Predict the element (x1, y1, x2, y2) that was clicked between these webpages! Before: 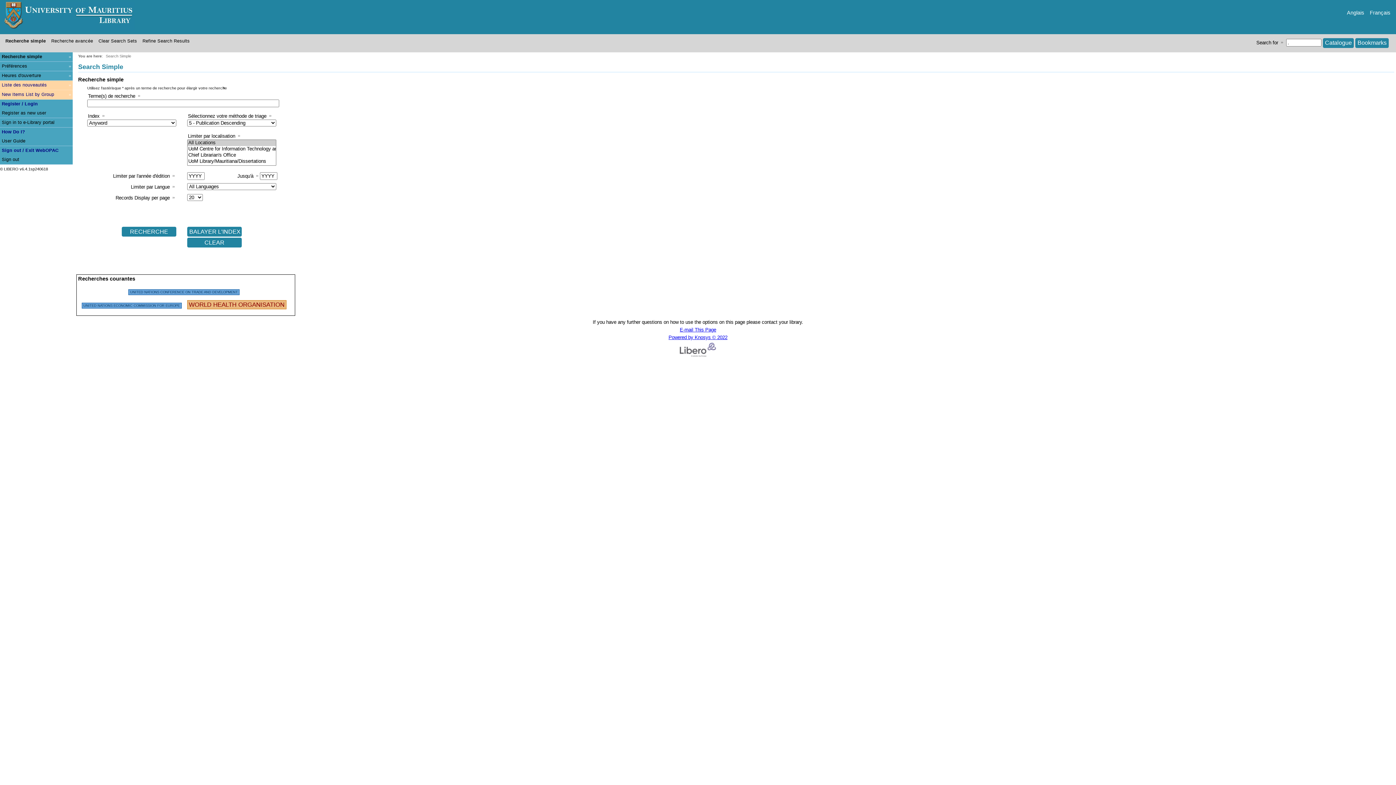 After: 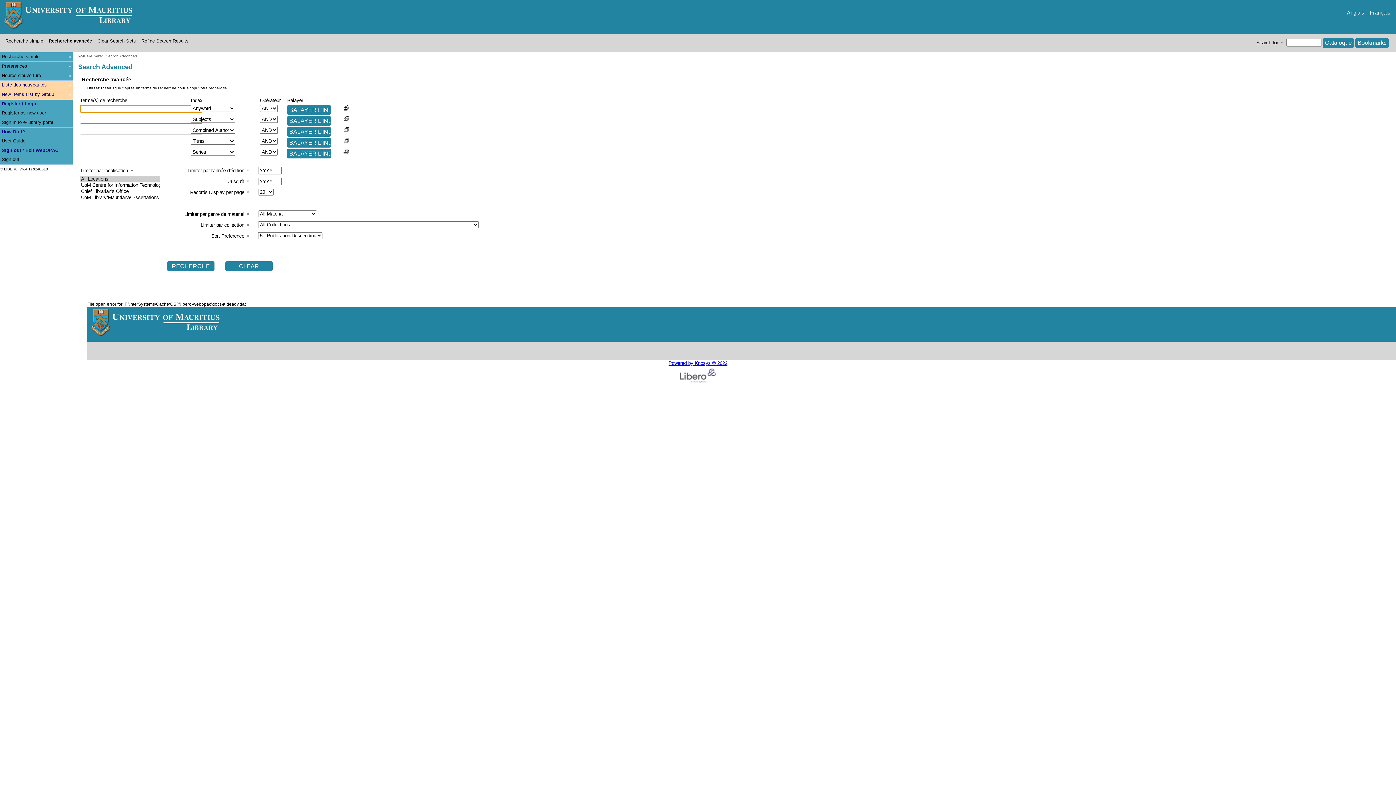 Action: label: Recherche avancée bbox: (49, 37, 93, 44)